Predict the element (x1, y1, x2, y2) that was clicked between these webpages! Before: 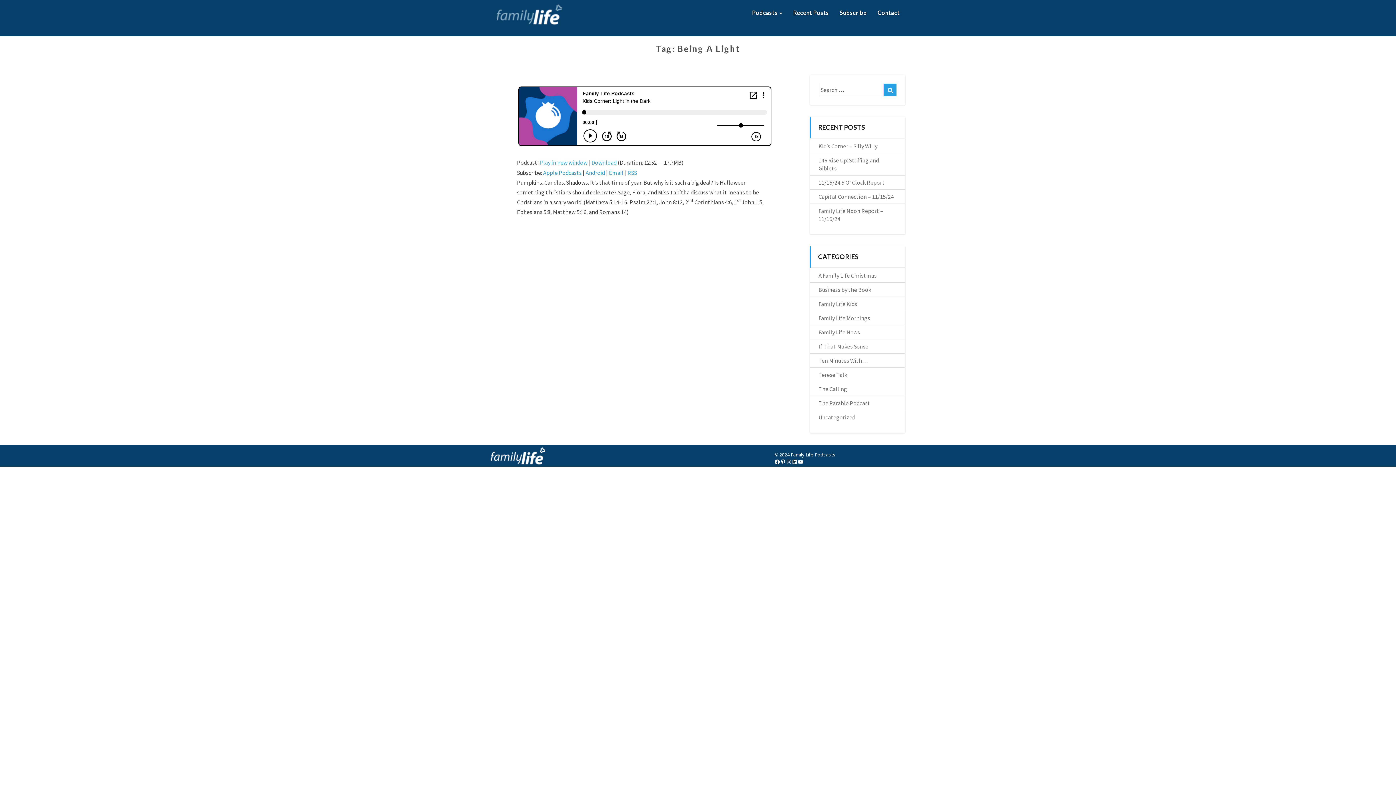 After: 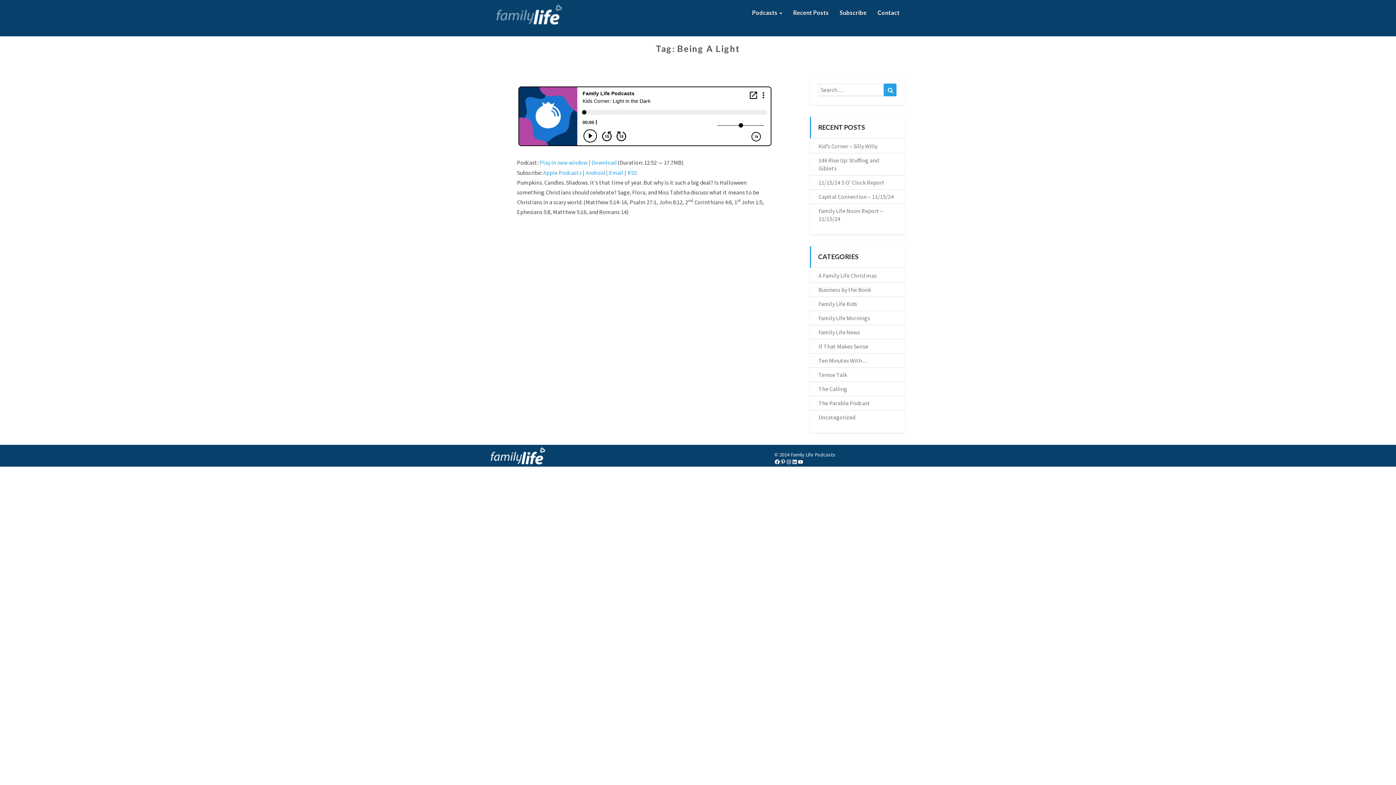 Action: bbox: (627, 169, 637, 176) label: RSS